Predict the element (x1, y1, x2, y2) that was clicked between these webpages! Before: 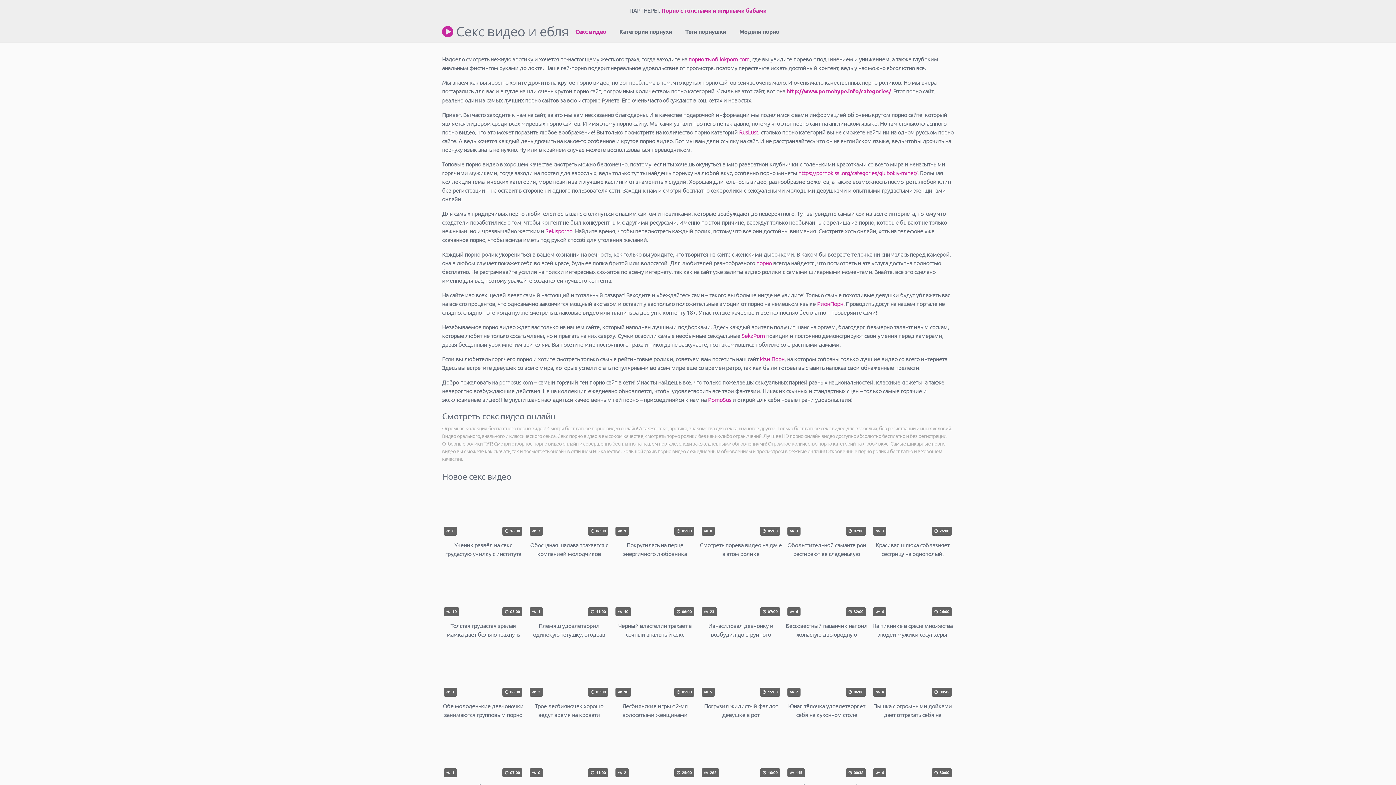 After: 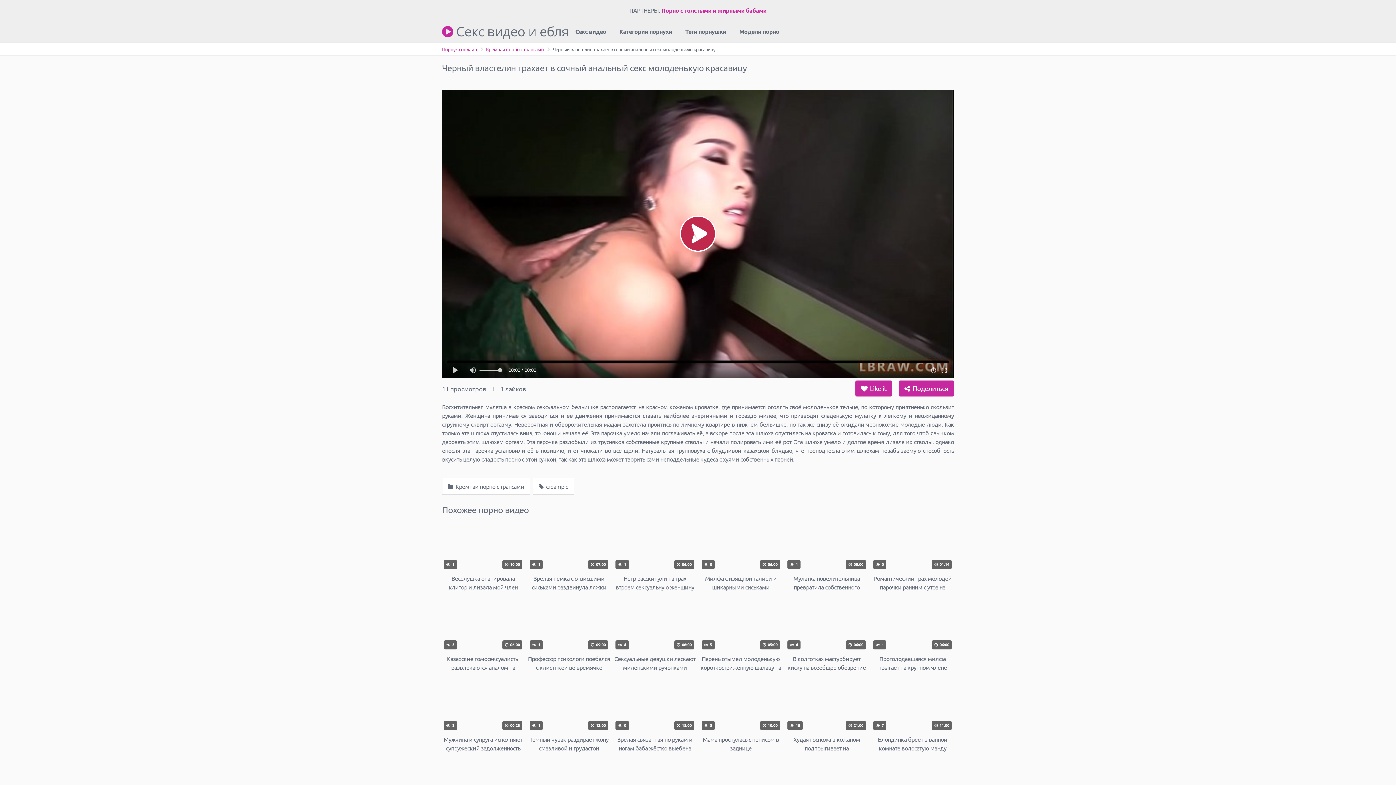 Action: label:  10
 06:00
Черный властелин трахает в сочный анальный секс молоденькую красавицу bbox: (613, 572, 696, 638)